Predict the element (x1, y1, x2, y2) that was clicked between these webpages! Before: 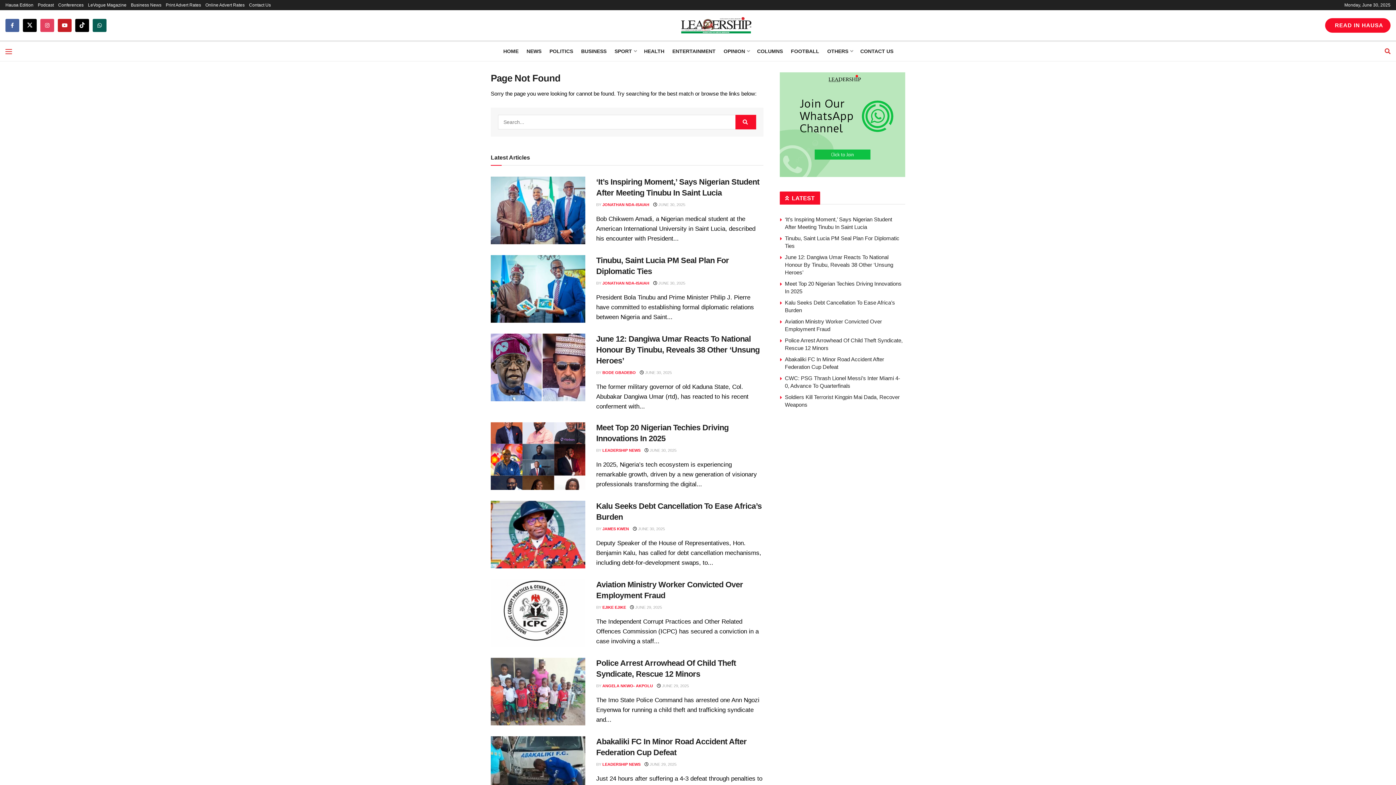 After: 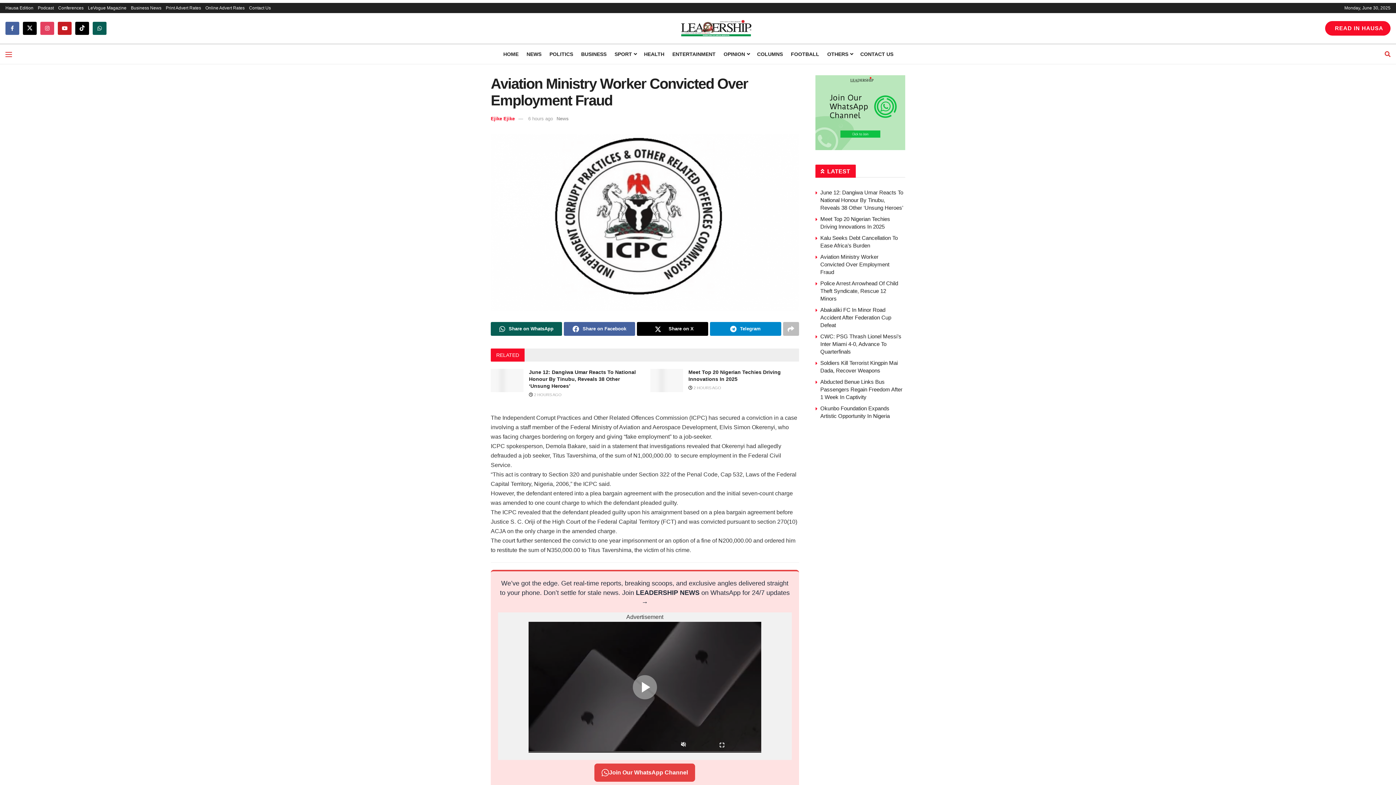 Action: label: Read article: Aviation Ministry Worker Convicted Over Employment Fraud bbox: (490, 579, 585, 647)